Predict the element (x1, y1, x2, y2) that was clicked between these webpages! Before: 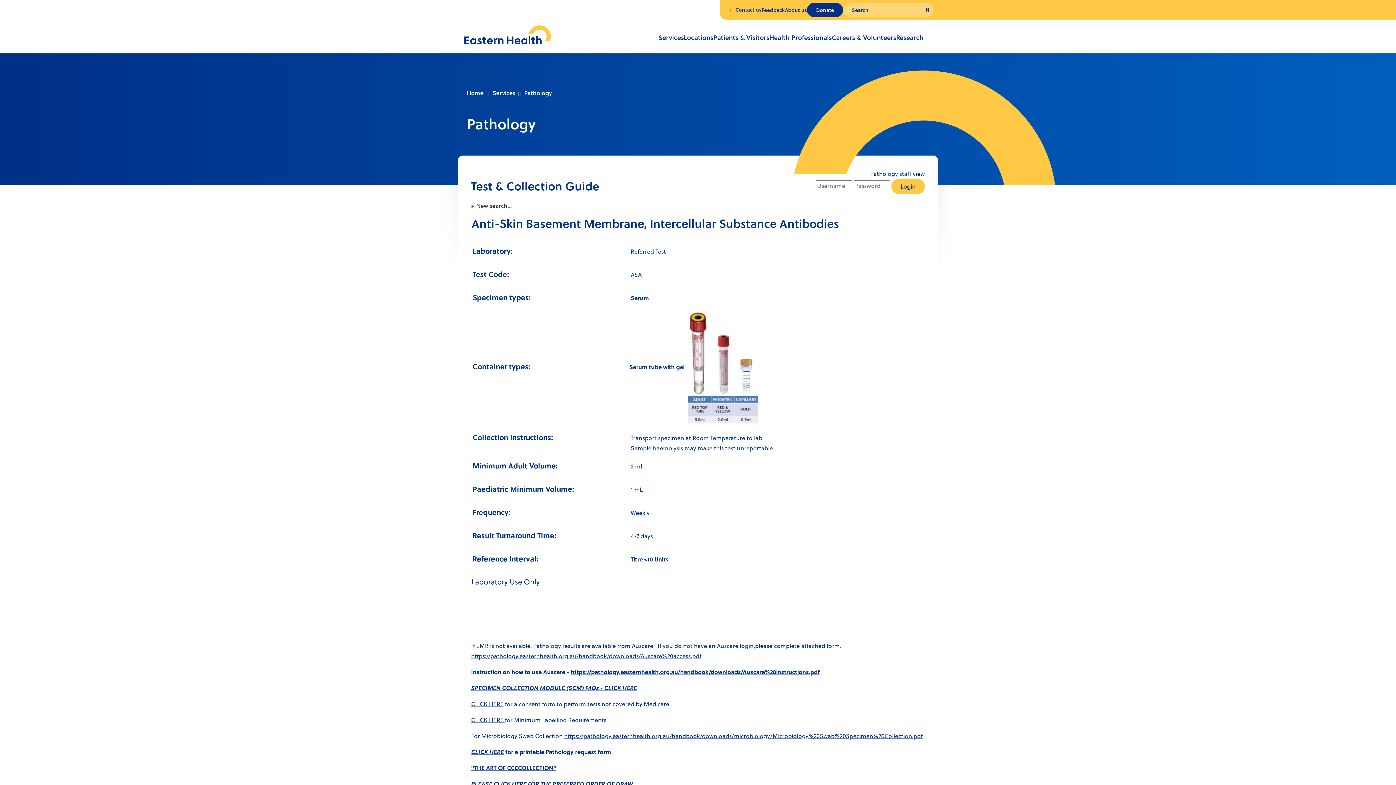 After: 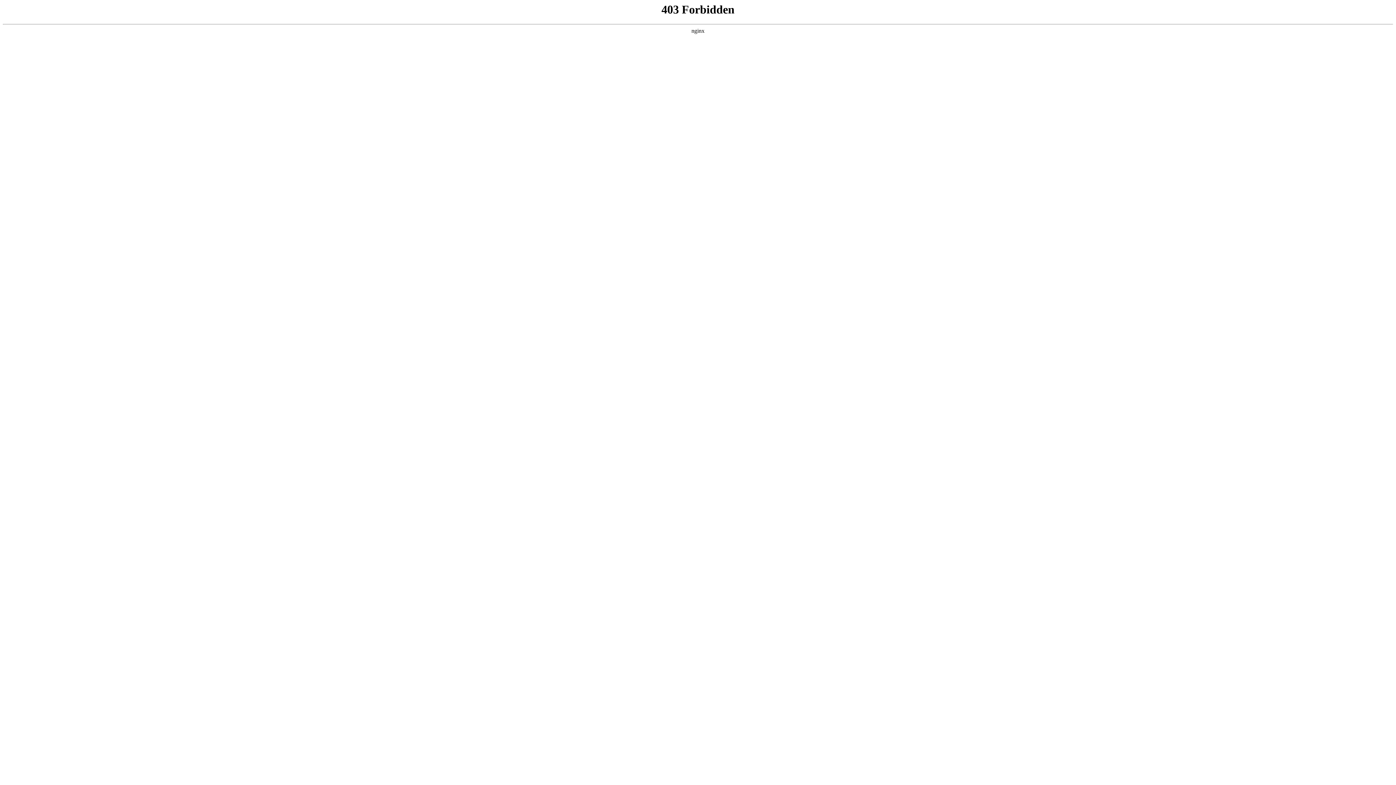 Action: bbox: (785, 6, 807, 20) label: About us